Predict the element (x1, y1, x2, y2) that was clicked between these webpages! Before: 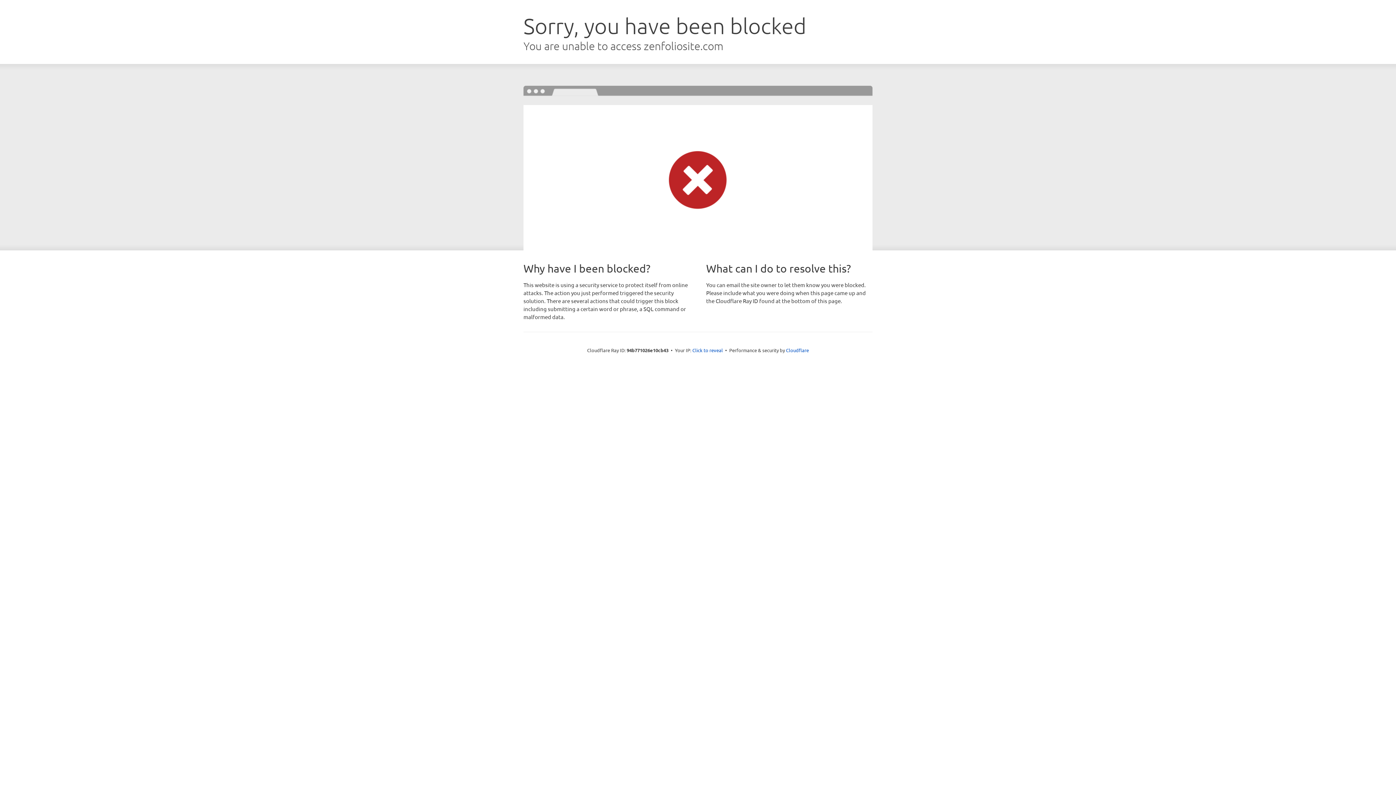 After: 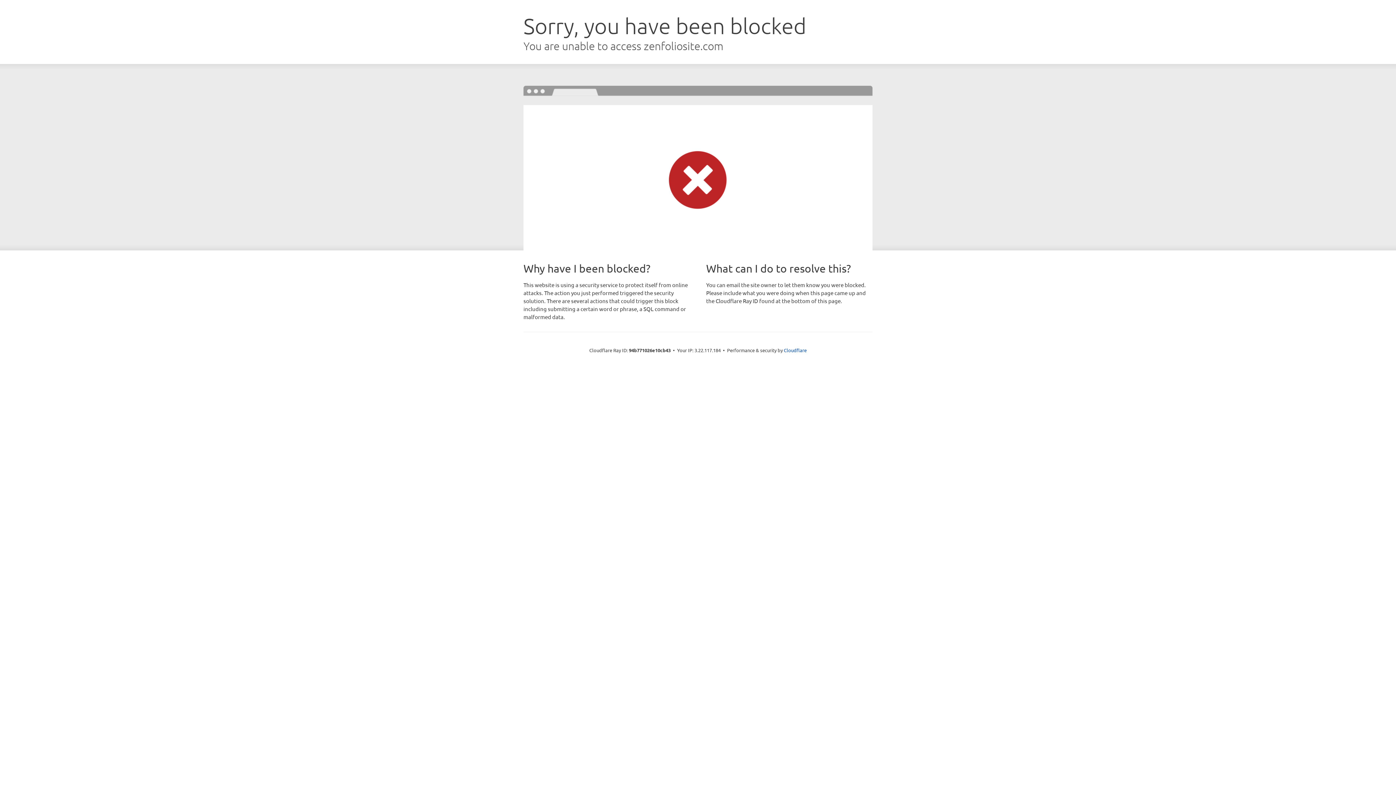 Action: label: Click to reveal bbox: (692, 346, 723, 353)